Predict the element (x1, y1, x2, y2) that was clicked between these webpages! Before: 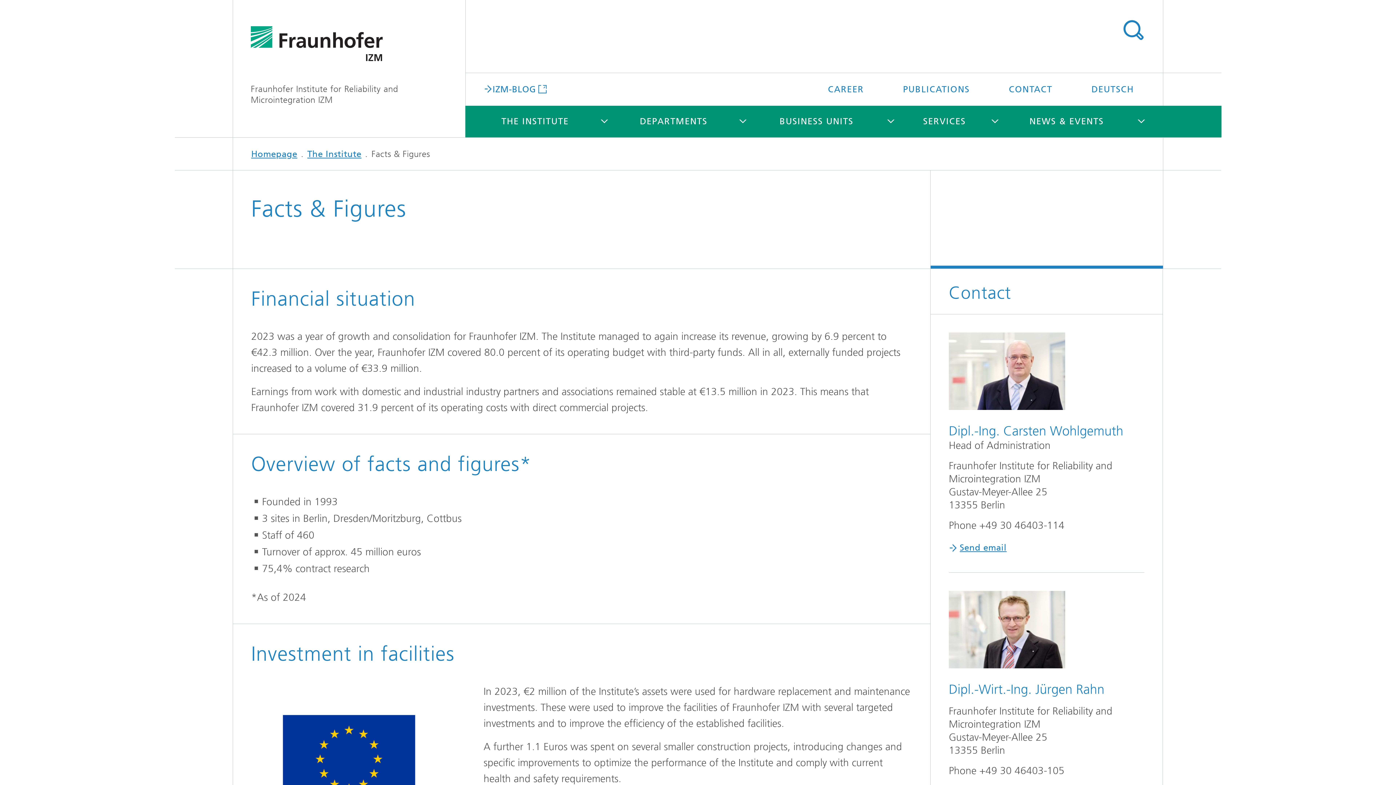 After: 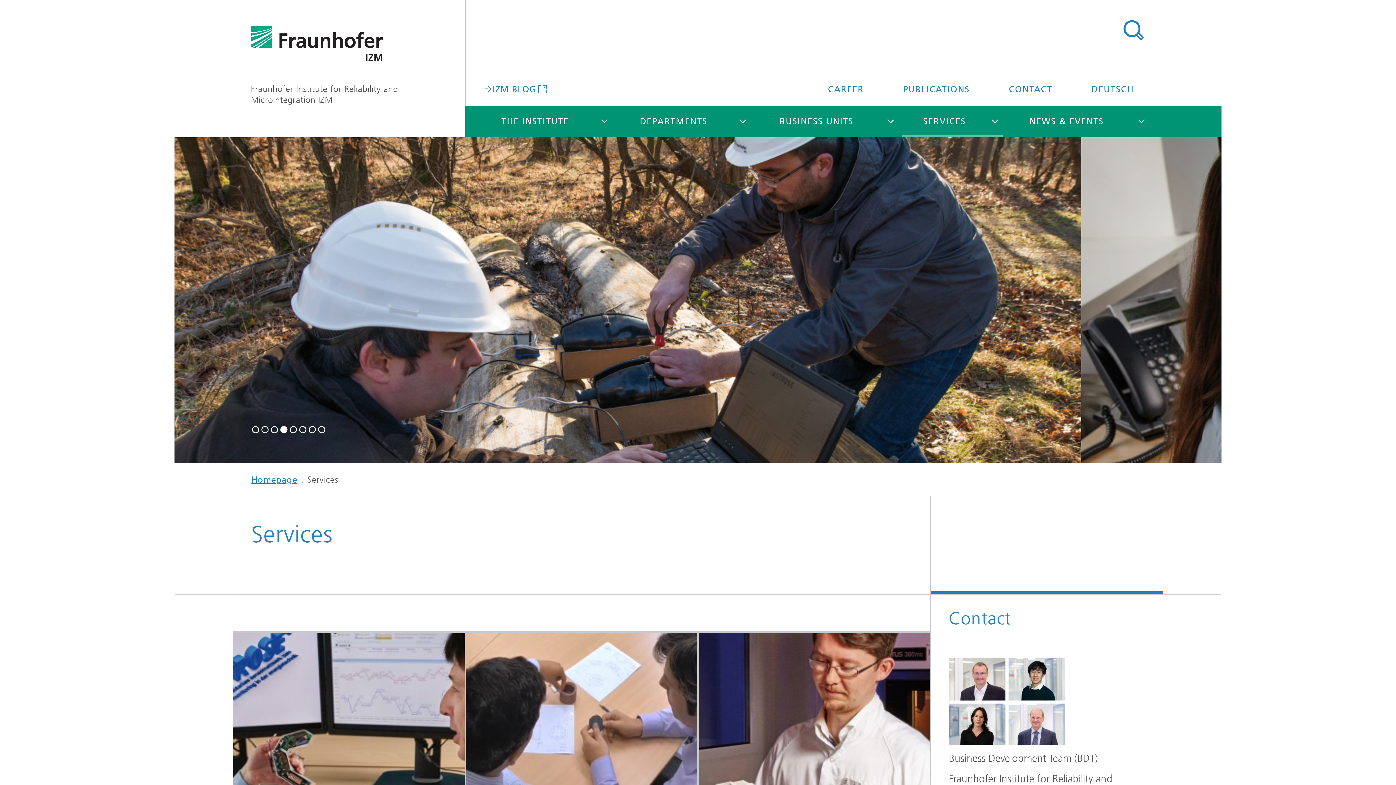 Action: label: SERVICES bbox: (902, 105, 987, 137)